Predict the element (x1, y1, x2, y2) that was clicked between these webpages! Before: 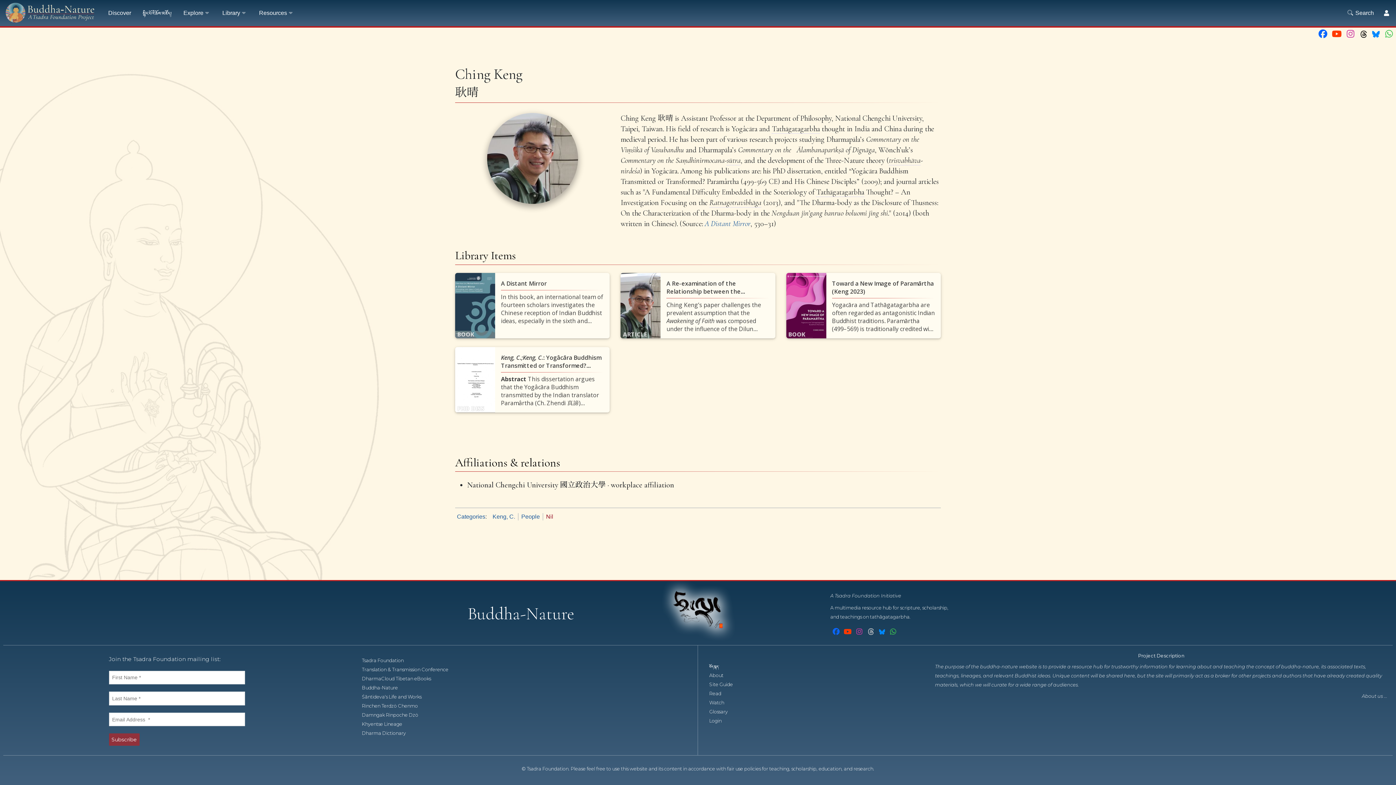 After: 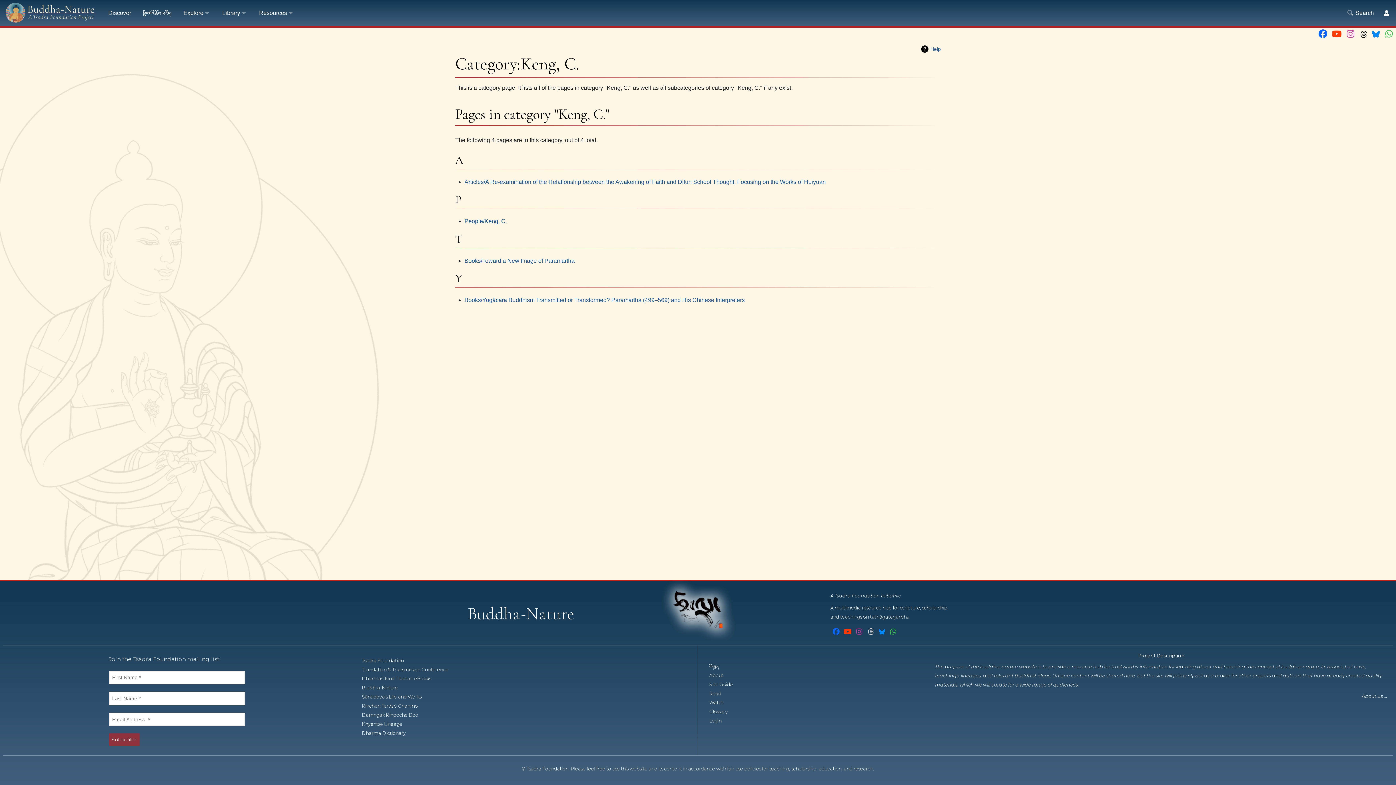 Action: label: Keng, C. bbox: (492, 513, 515, 519)